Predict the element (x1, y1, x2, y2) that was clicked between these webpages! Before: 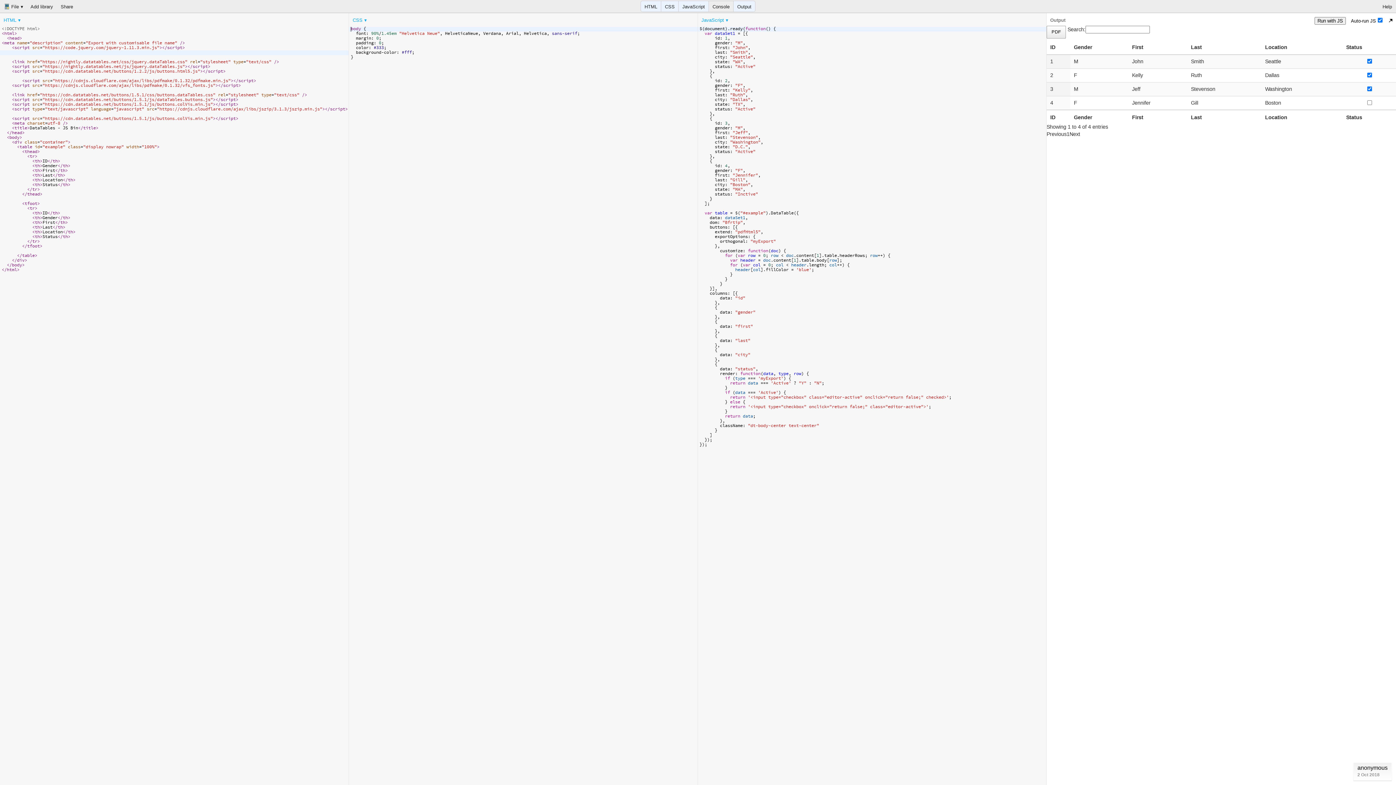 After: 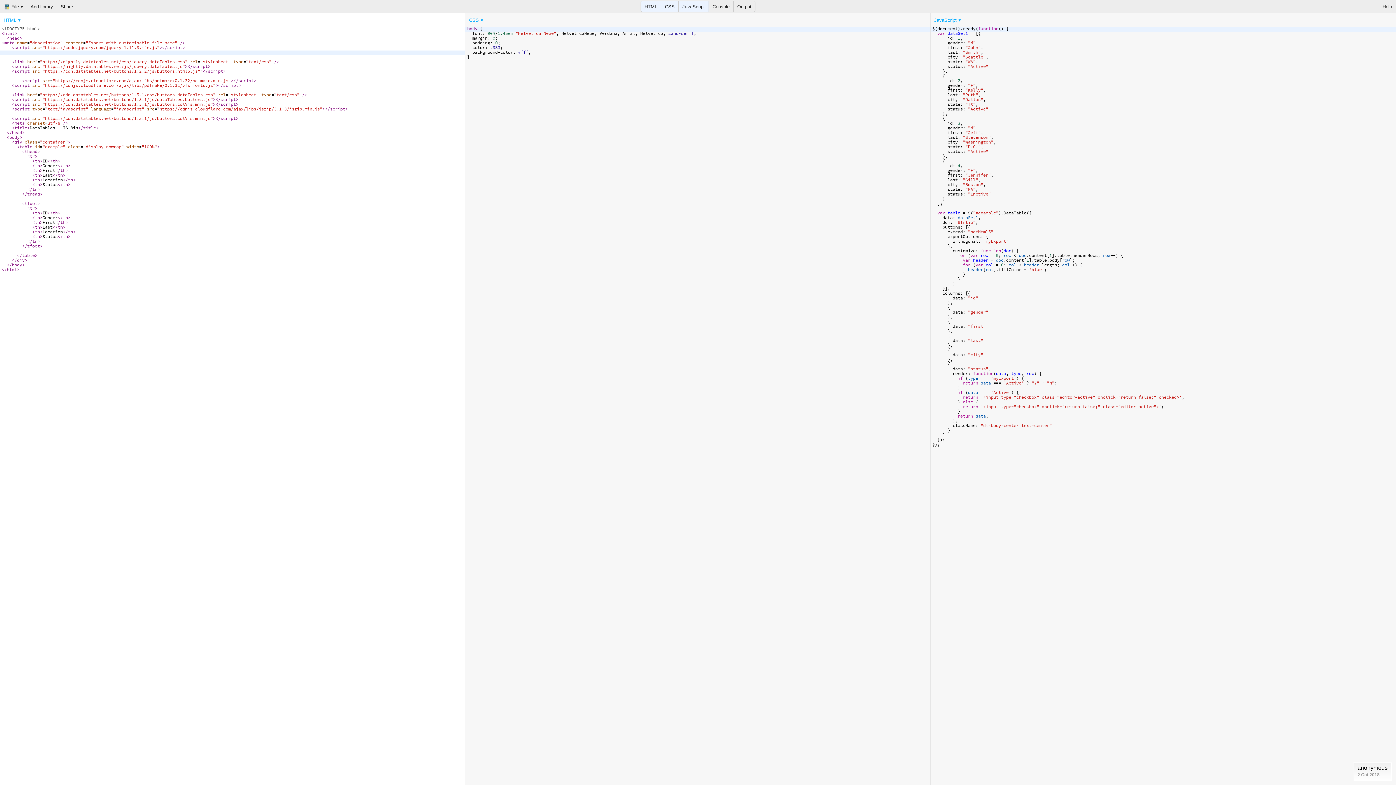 Action: bbox: (1389, 18, 1392, 23)